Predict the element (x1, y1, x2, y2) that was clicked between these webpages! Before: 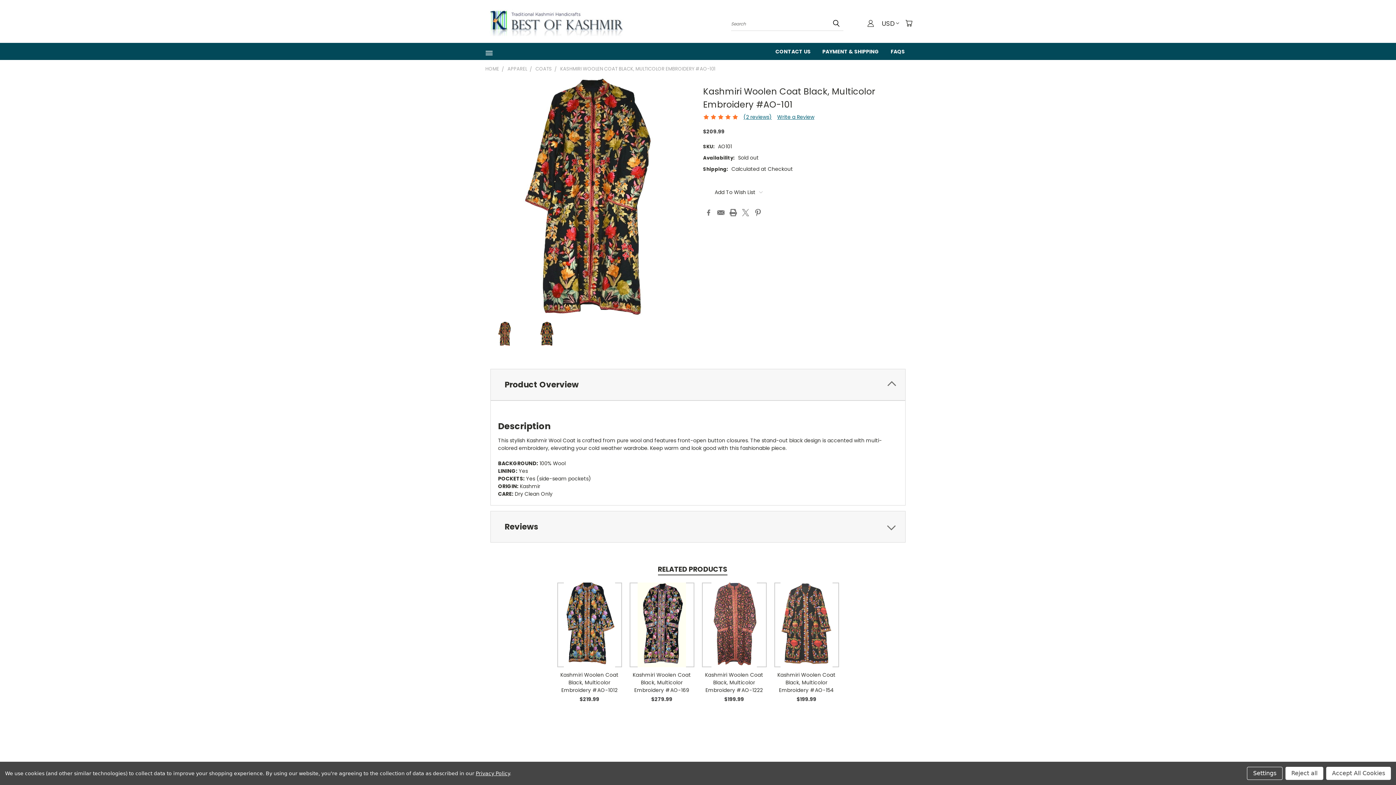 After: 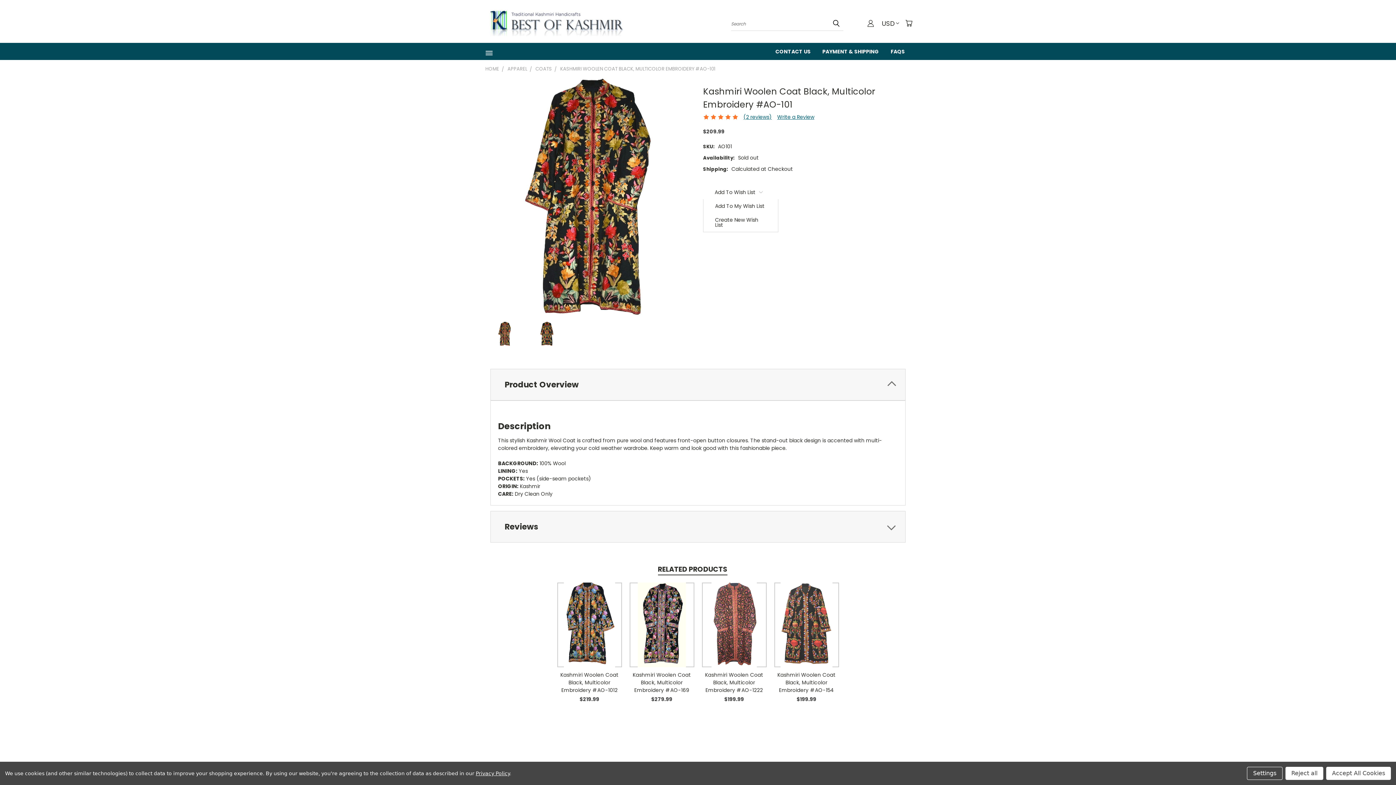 Action: label: Add To Wish List bbox: (703, 185, 774, 199)